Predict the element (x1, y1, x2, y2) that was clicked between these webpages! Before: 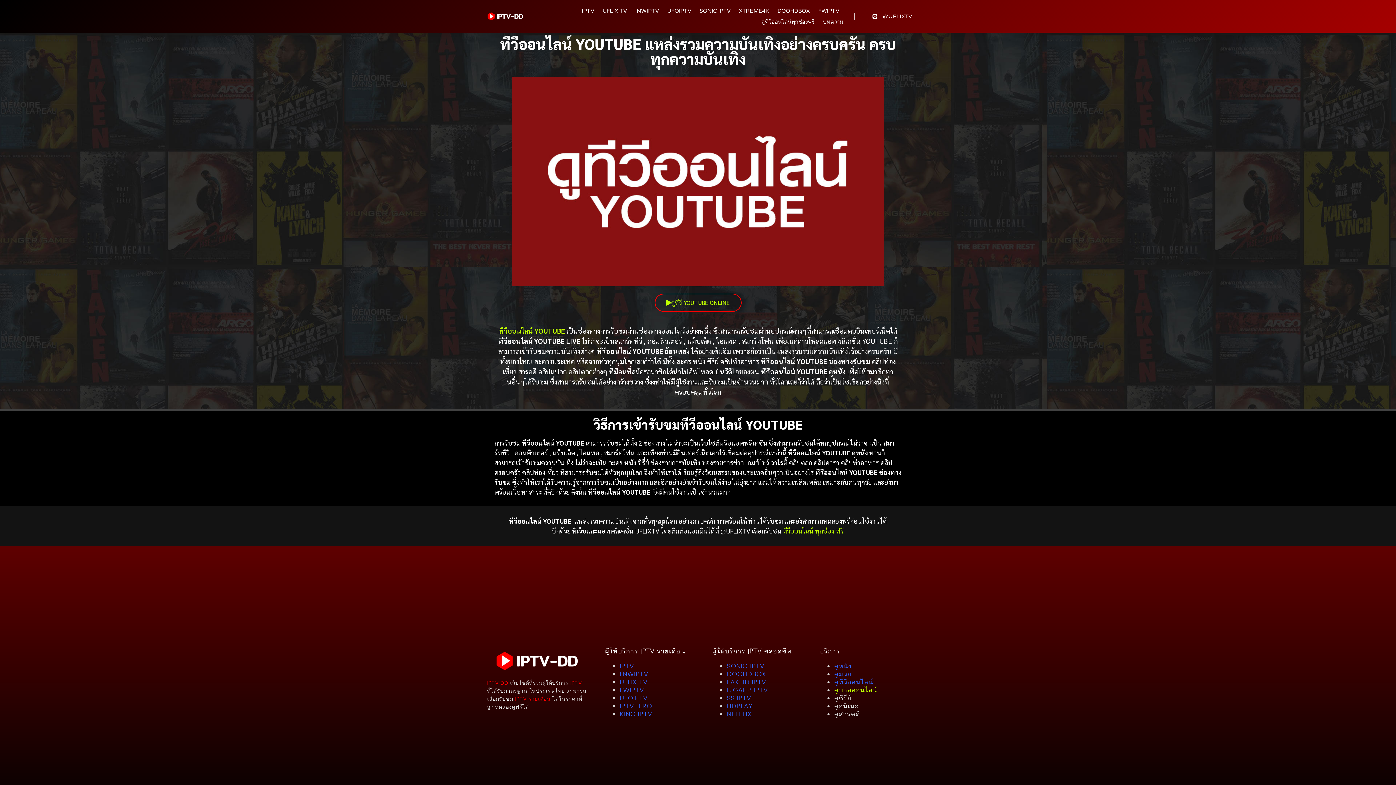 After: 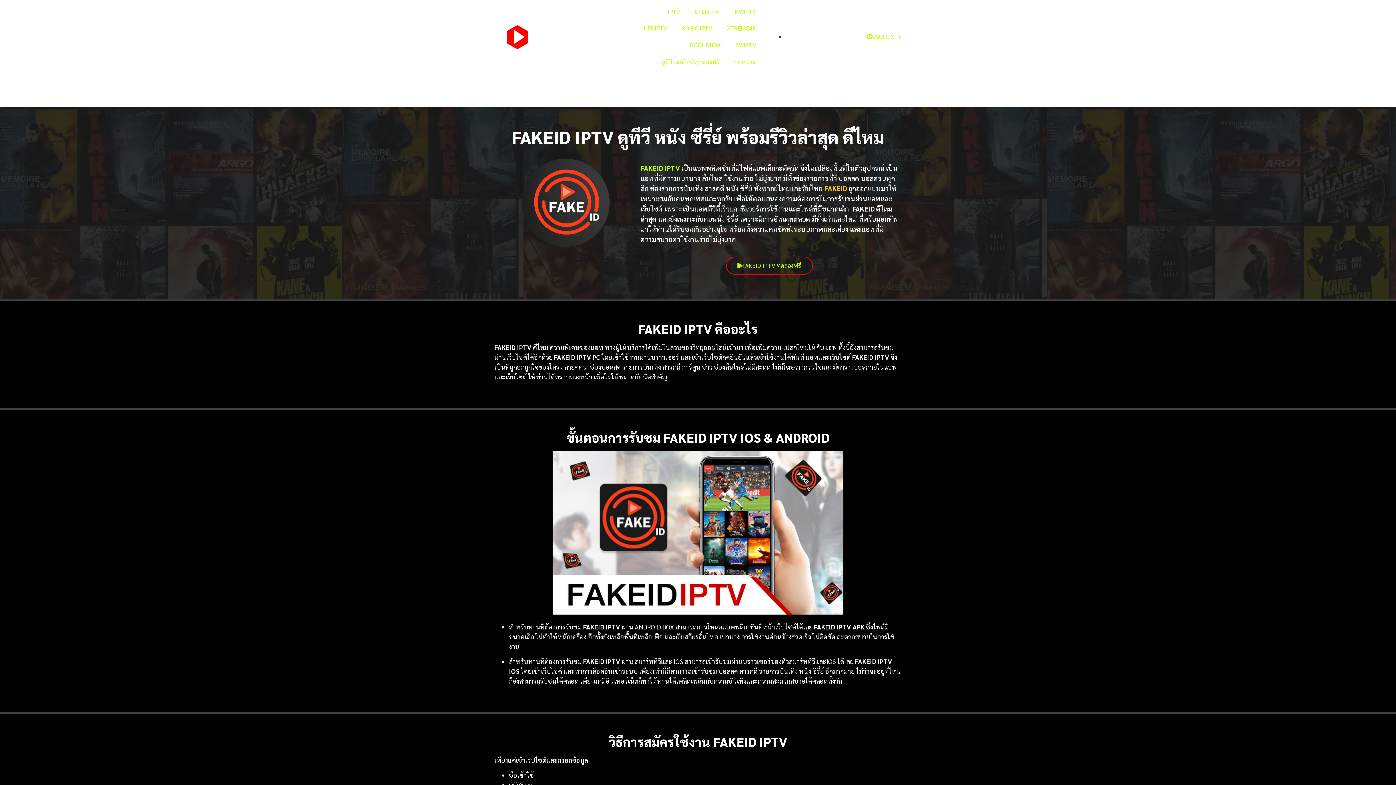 Action: label: FAKEID IPTV bbox: (727, 677, 766, 687)